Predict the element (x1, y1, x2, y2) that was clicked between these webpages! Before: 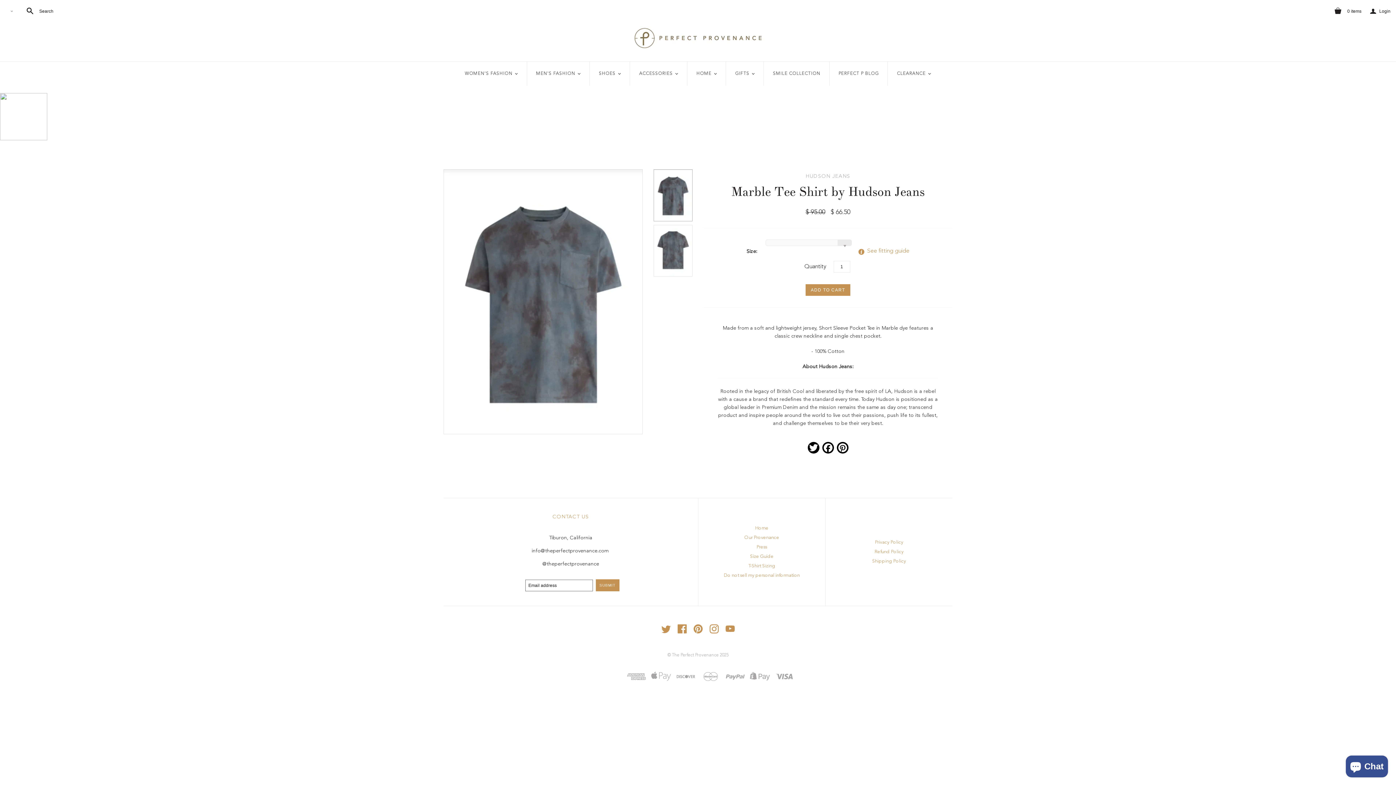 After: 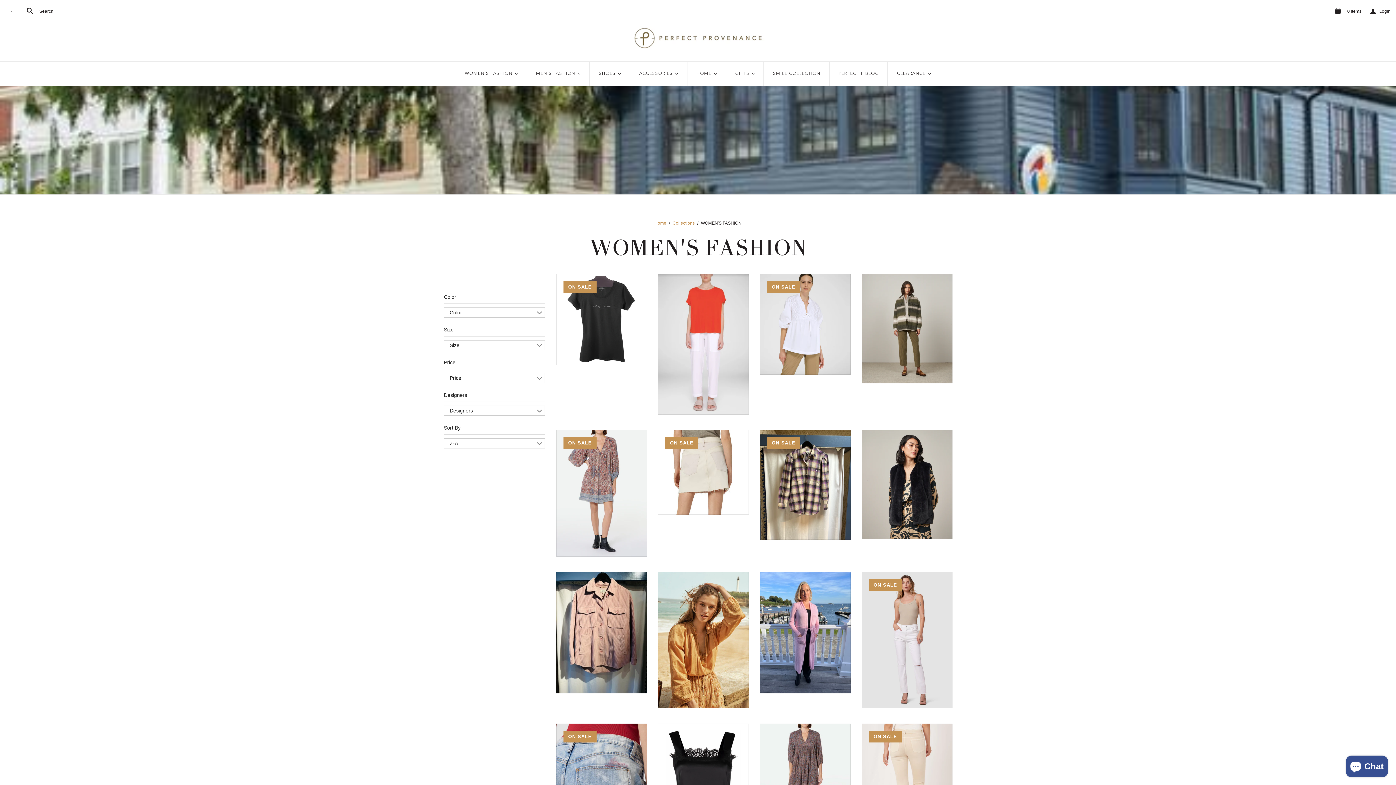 Action: label: WOMEN'S FASHION
< bbox: (455, 61, 527, 85)